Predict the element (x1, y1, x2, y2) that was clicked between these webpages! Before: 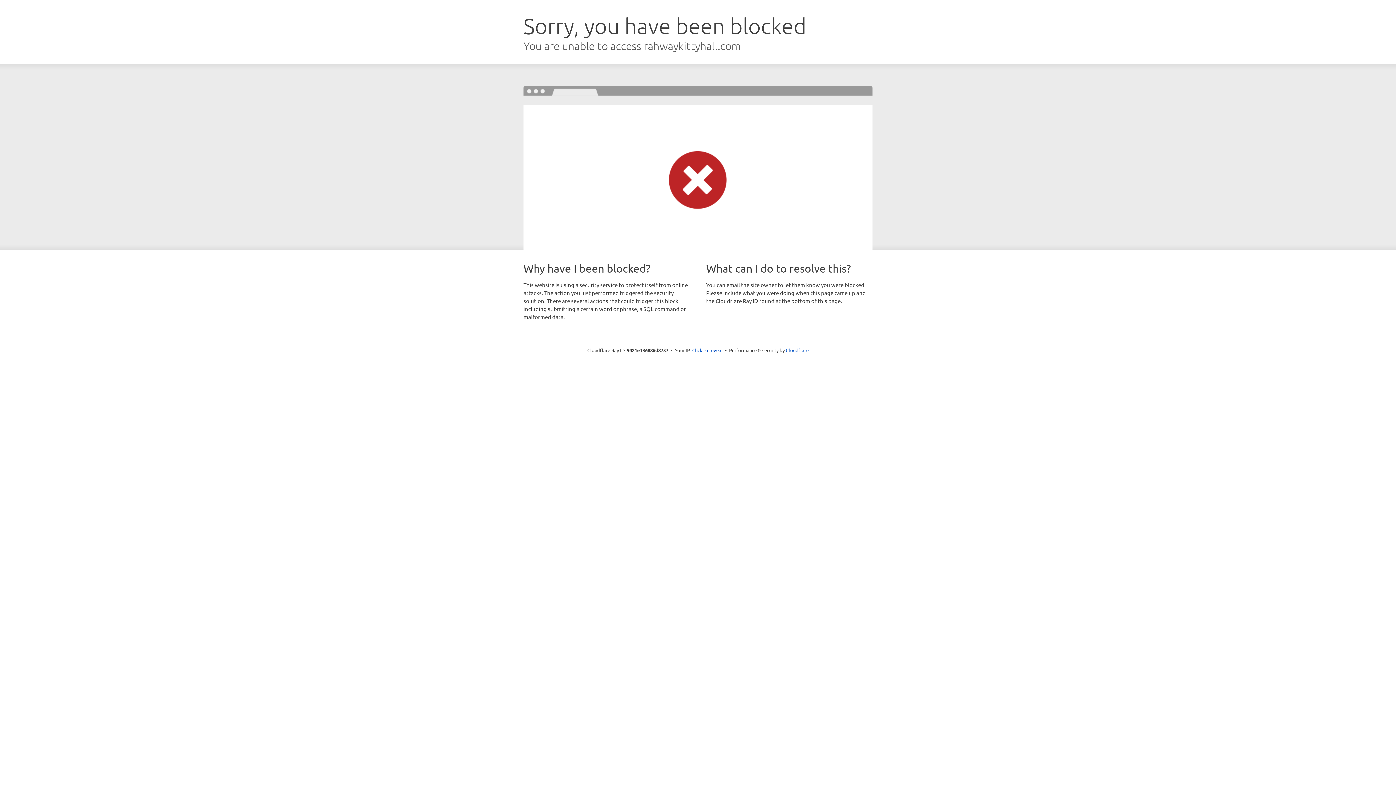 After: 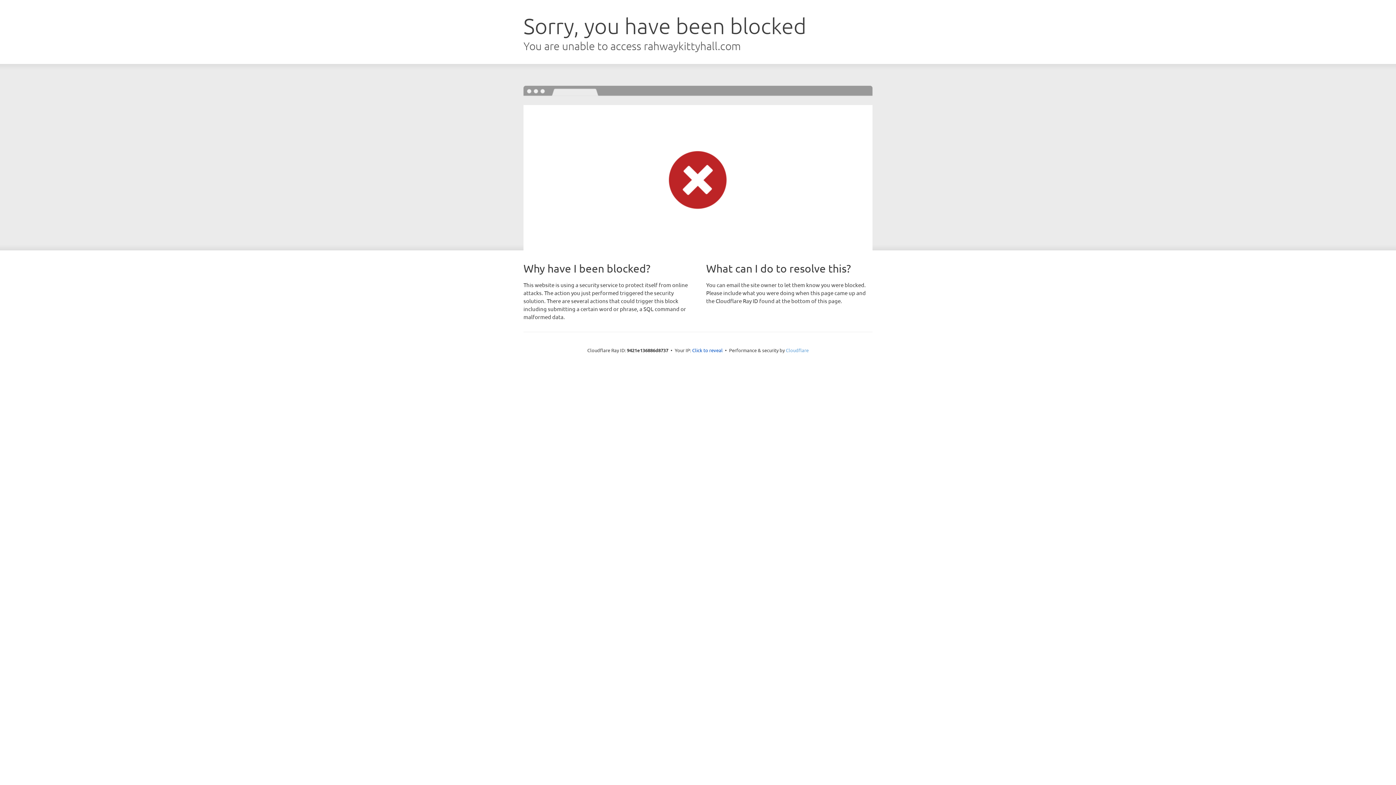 Action: bbox: (786, 347, 808, 353) label: Cloudflare